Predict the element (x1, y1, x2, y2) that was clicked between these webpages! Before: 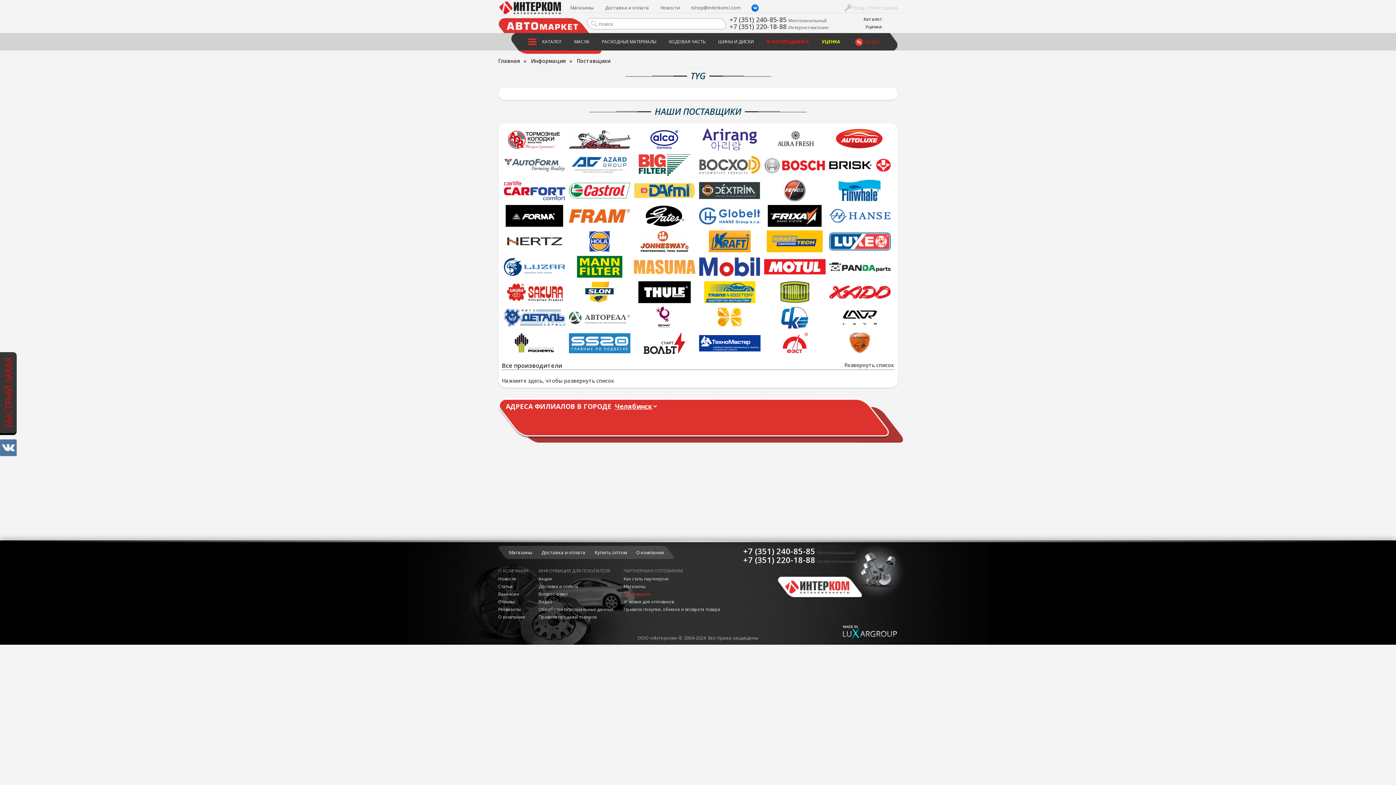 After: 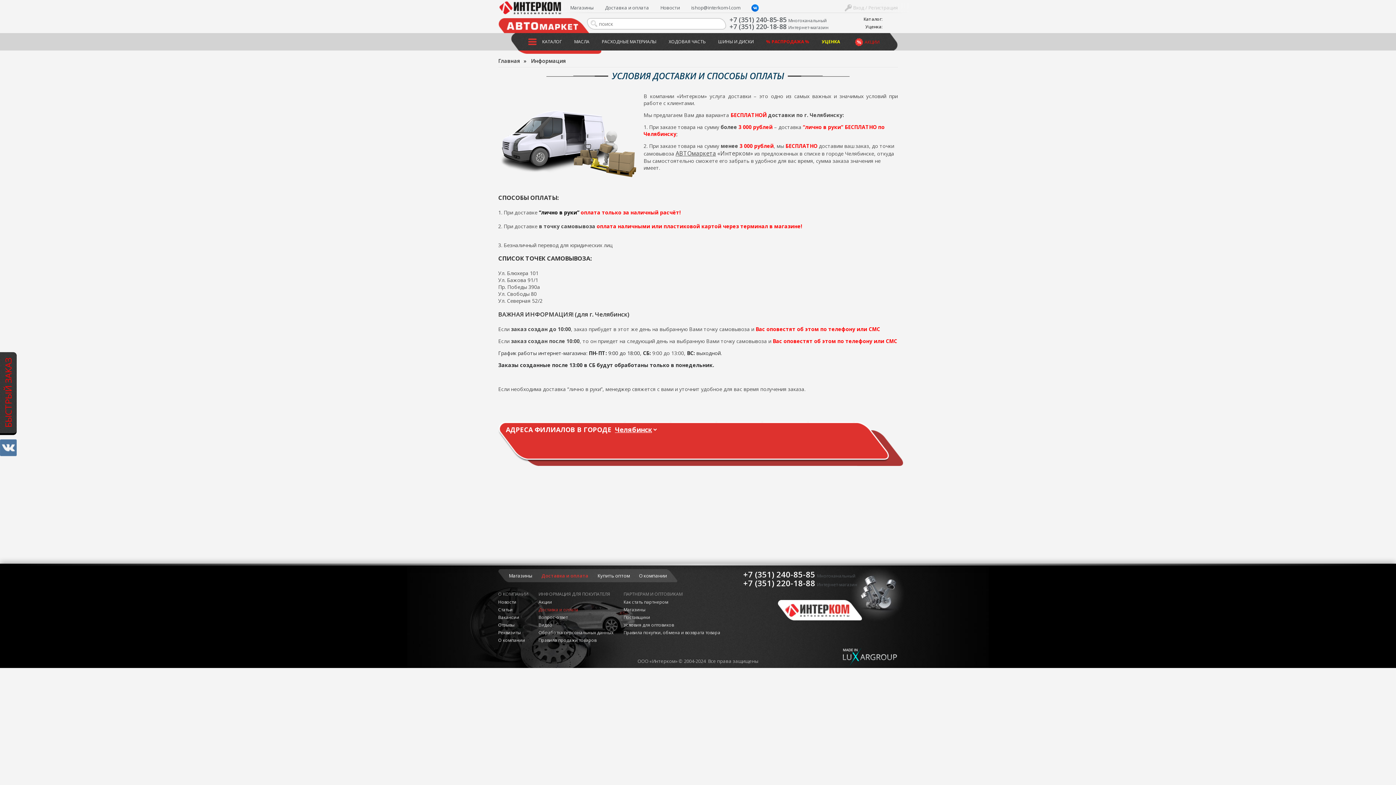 Action: label: Доставка и оплата bbox: (538, 583, 578, 589)